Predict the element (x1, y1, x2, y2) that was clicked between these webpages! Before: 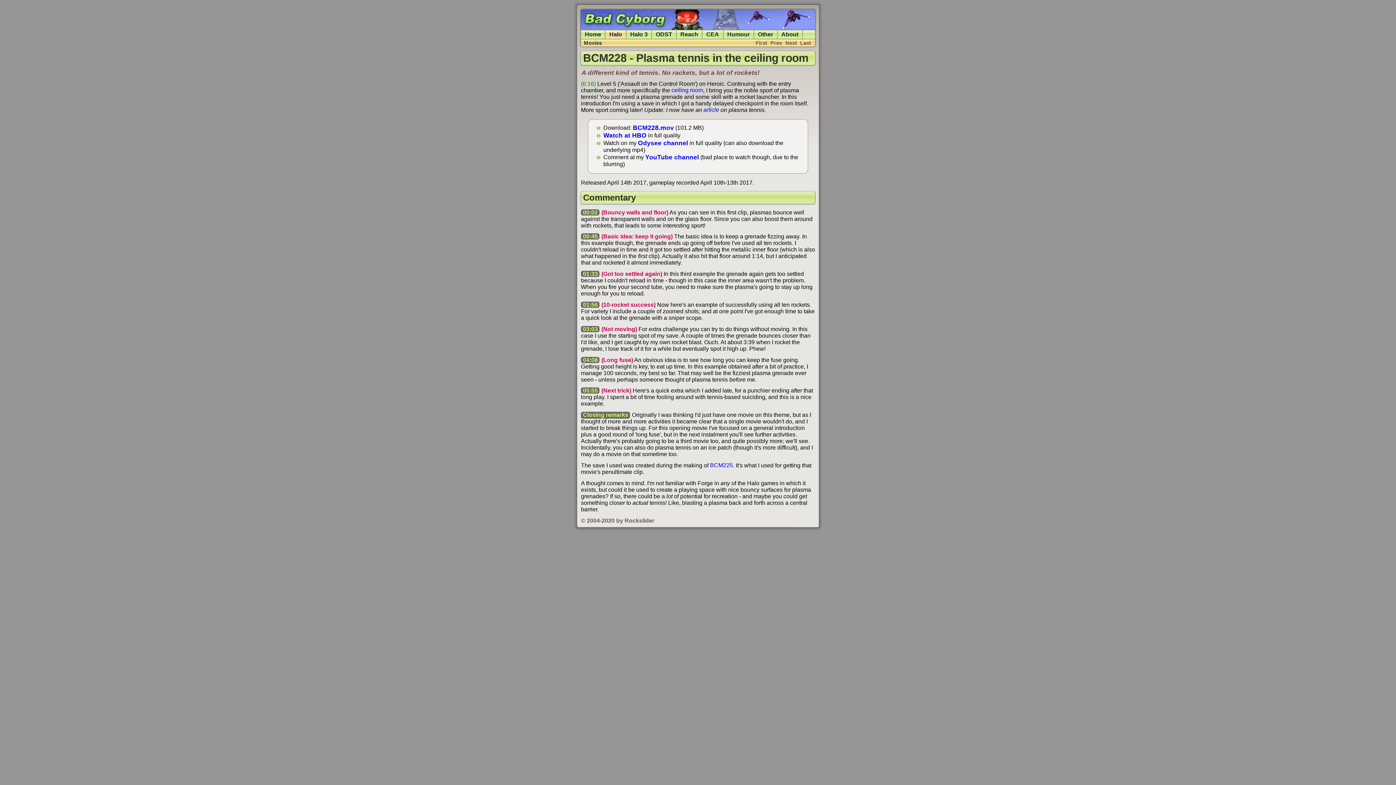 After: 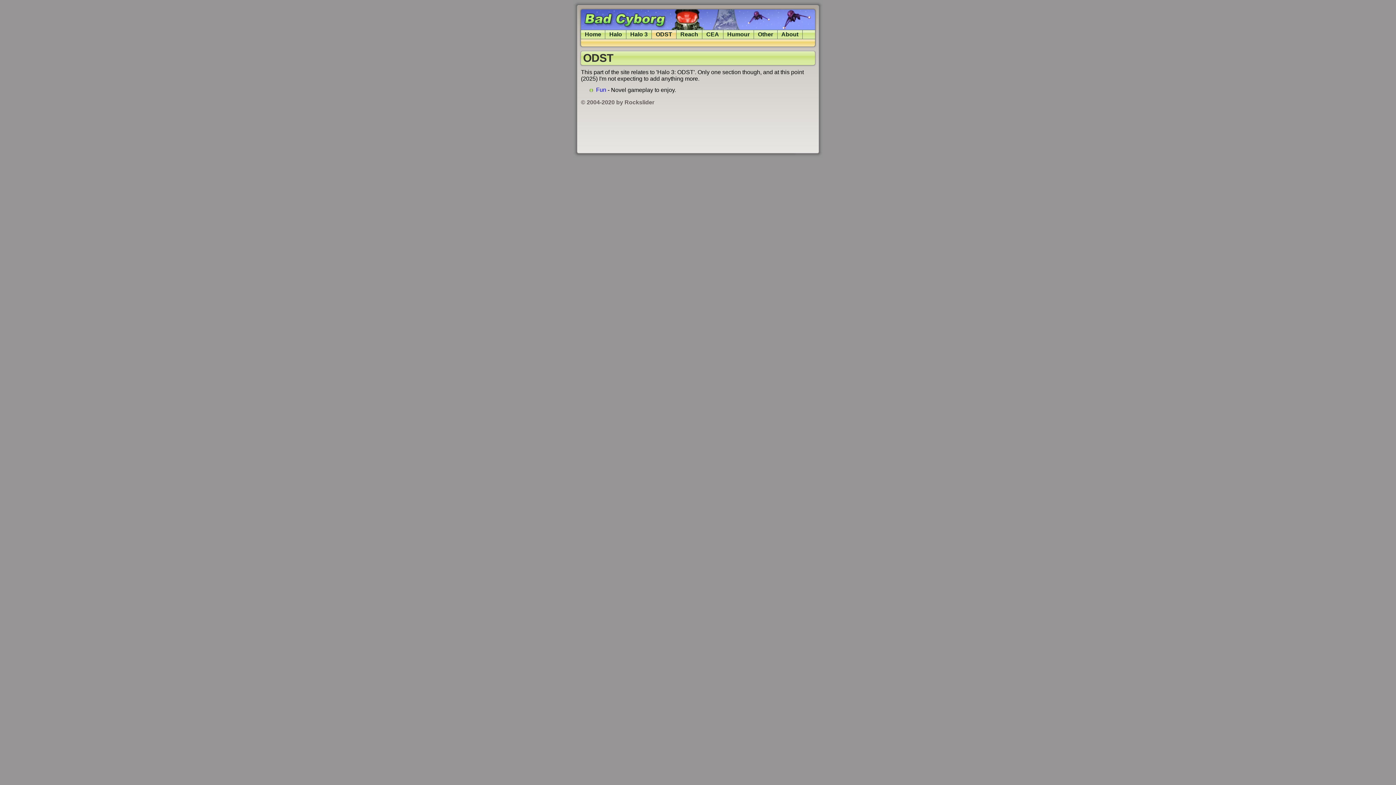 Action: label: ODST bbox: (651, 29, 676, 39)